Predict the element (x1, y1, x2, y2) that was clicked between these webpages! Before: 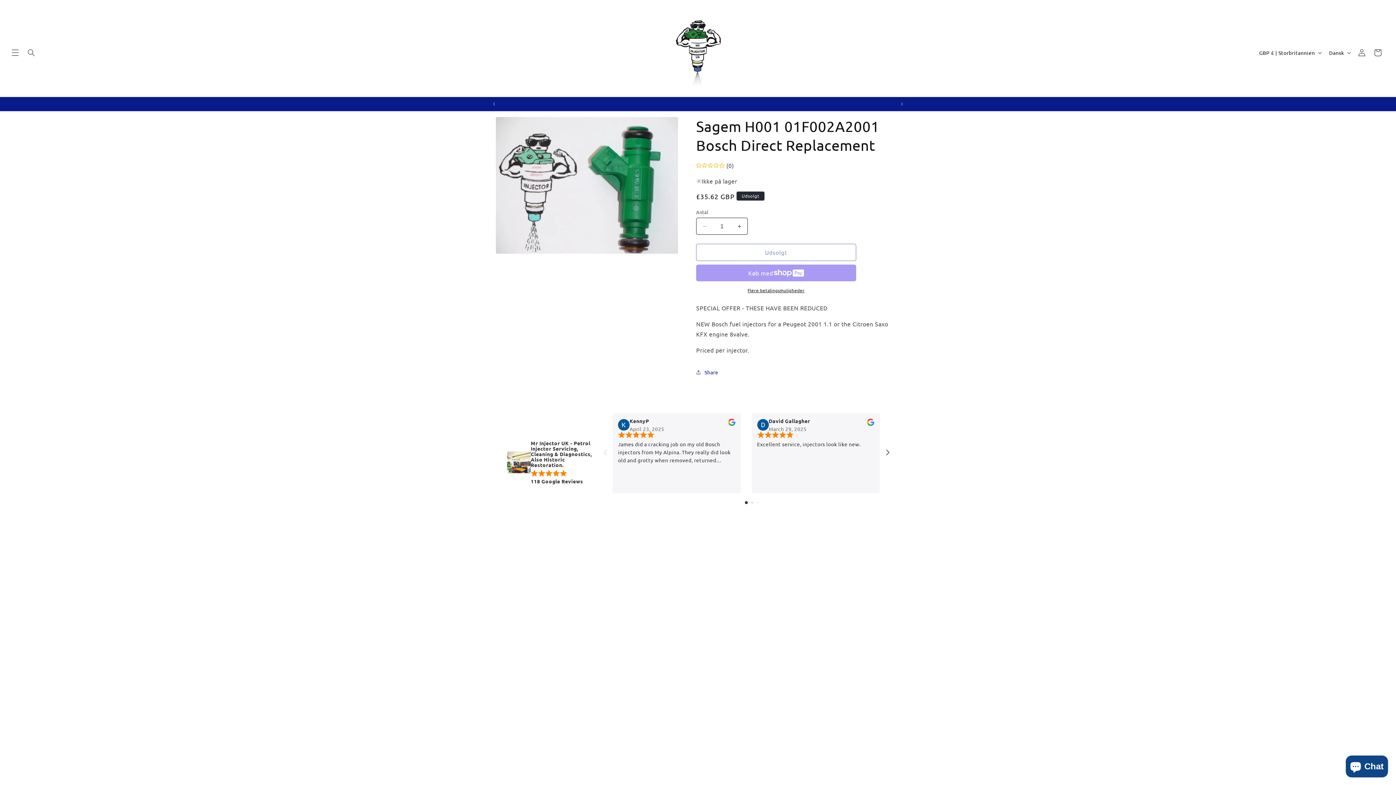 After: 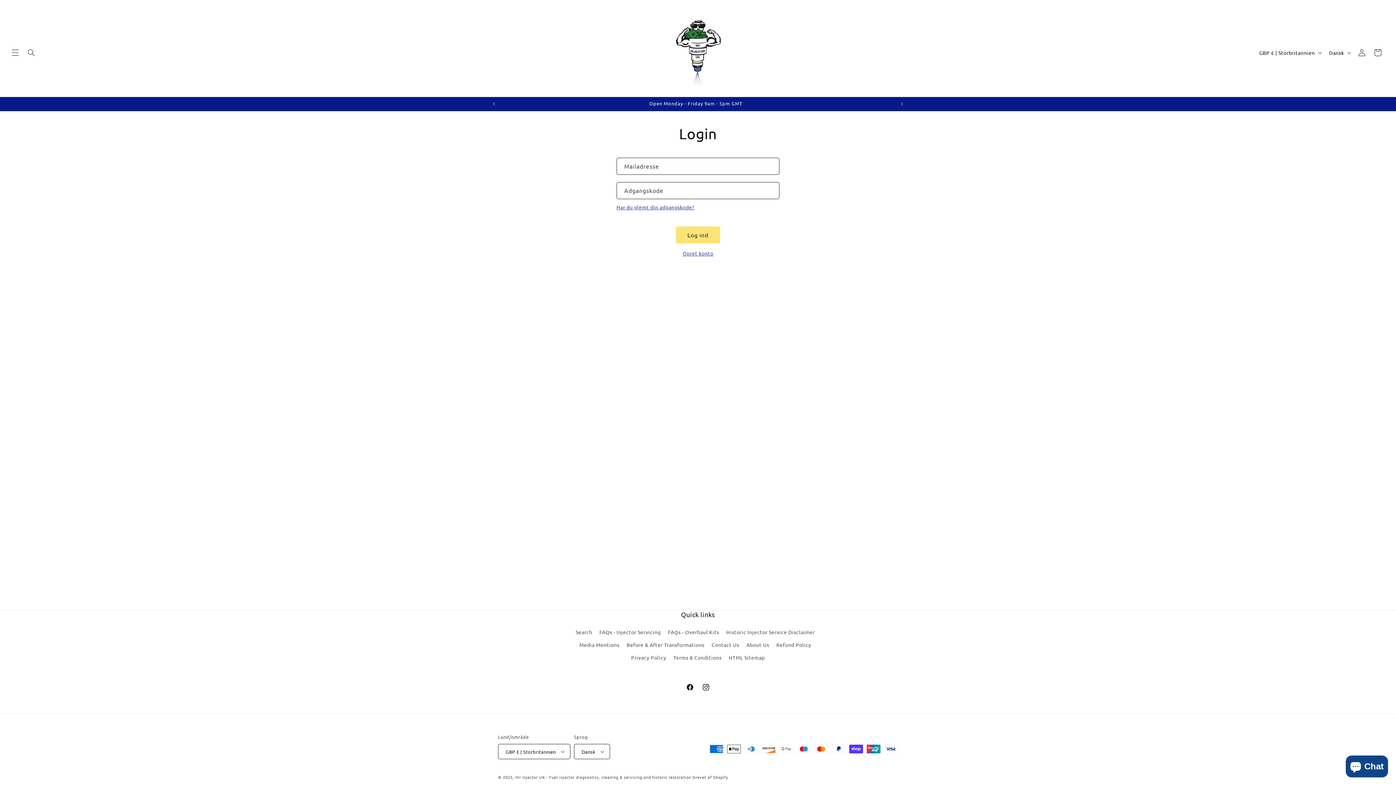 Action: bbox: (1354, 44, 1370, 60) label: Log ind